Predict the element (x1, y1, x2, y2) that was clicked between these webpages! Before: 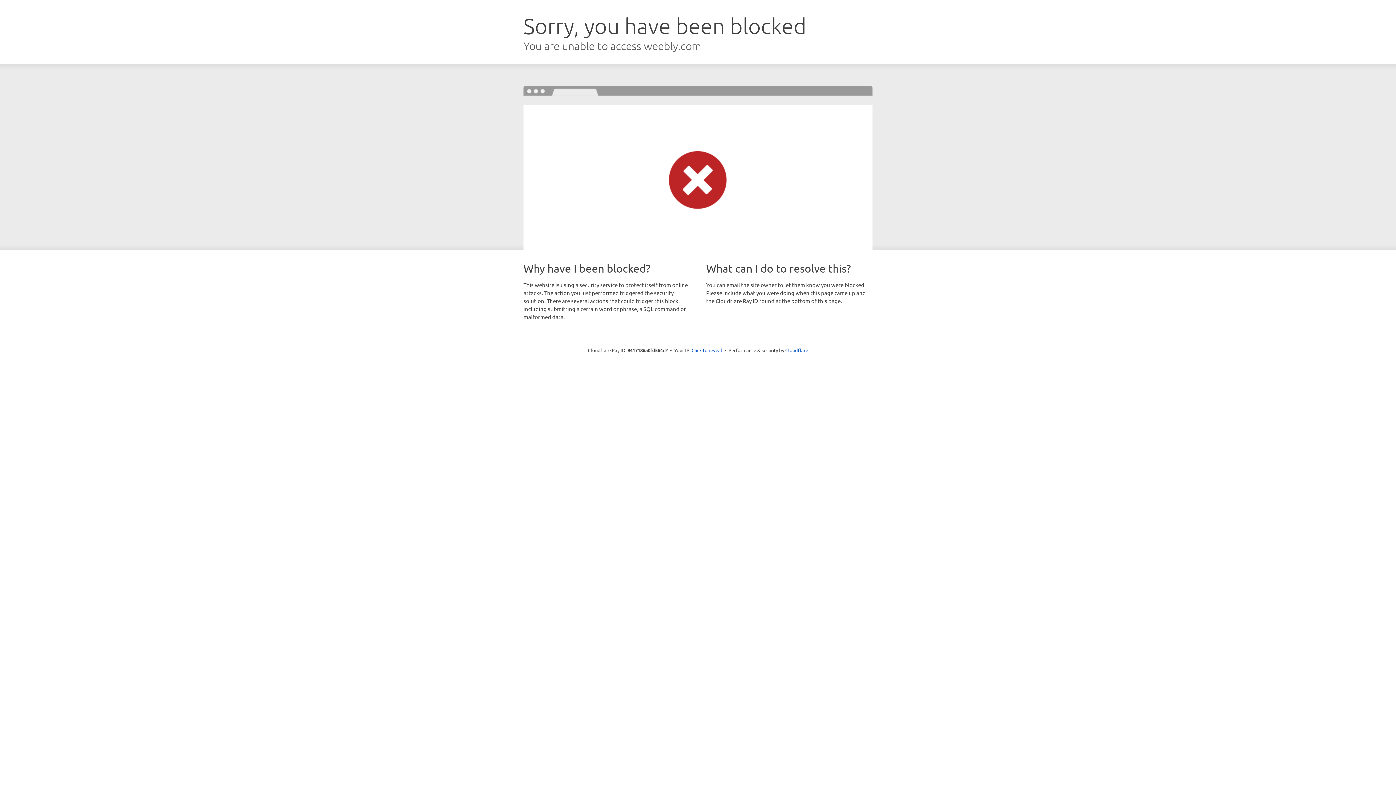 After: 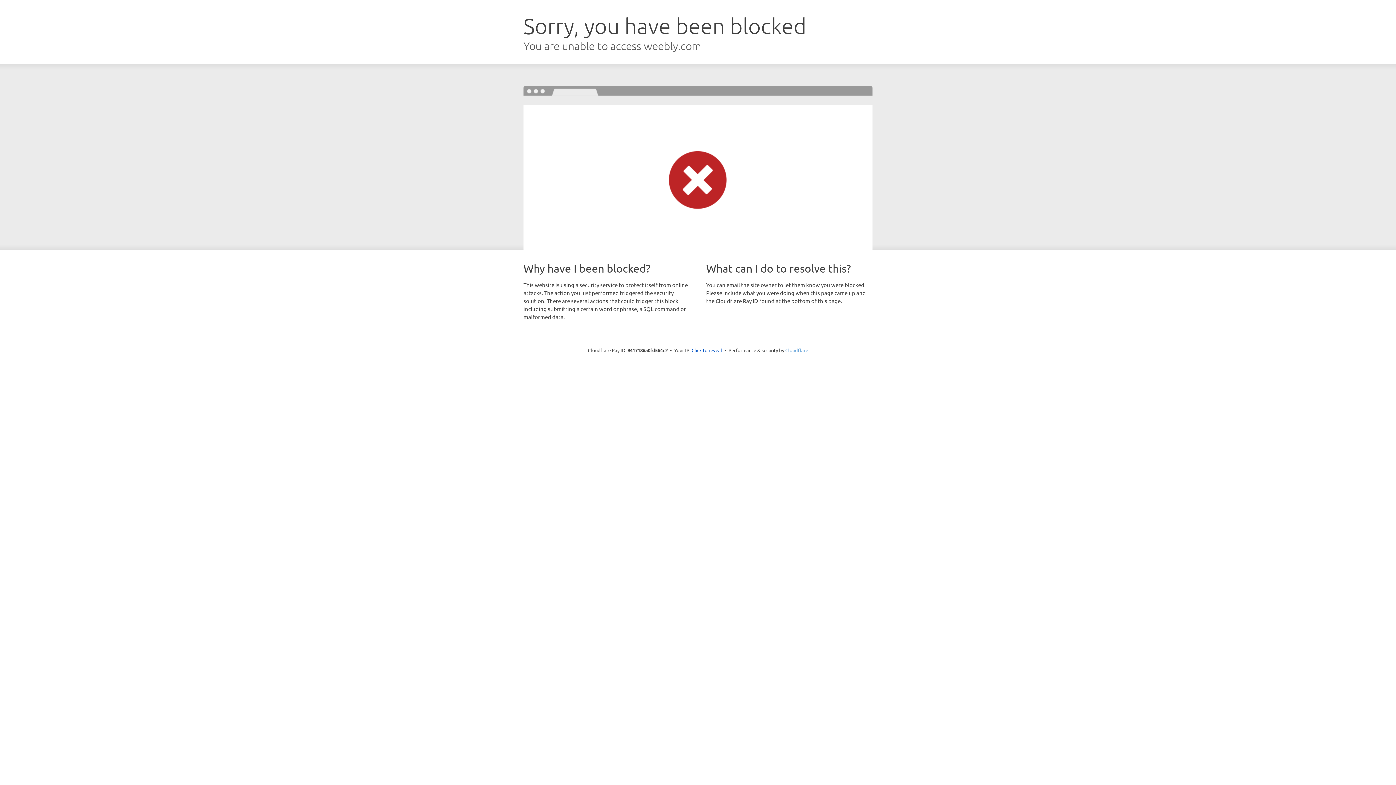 Action: bbox: (785, 347, 808, 353) label: Cloudflare